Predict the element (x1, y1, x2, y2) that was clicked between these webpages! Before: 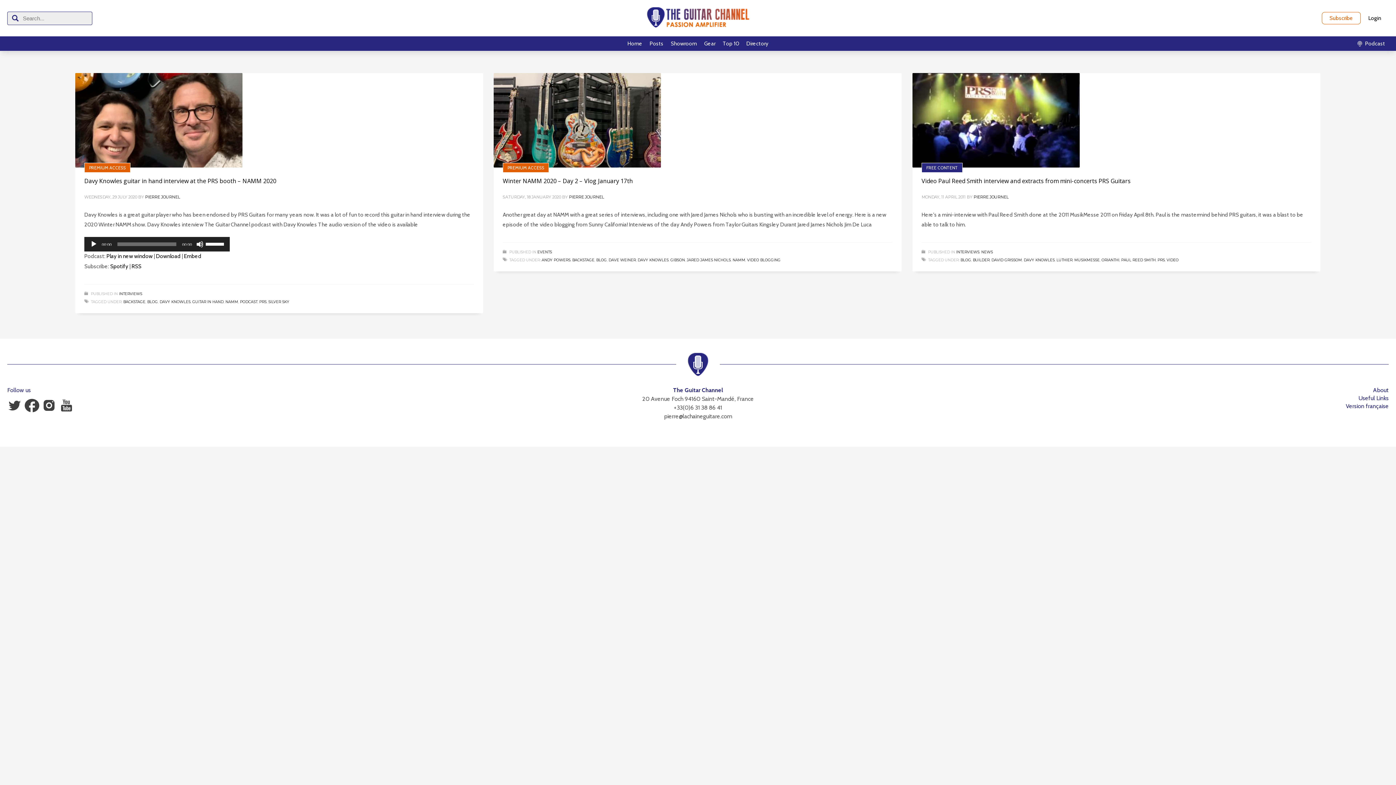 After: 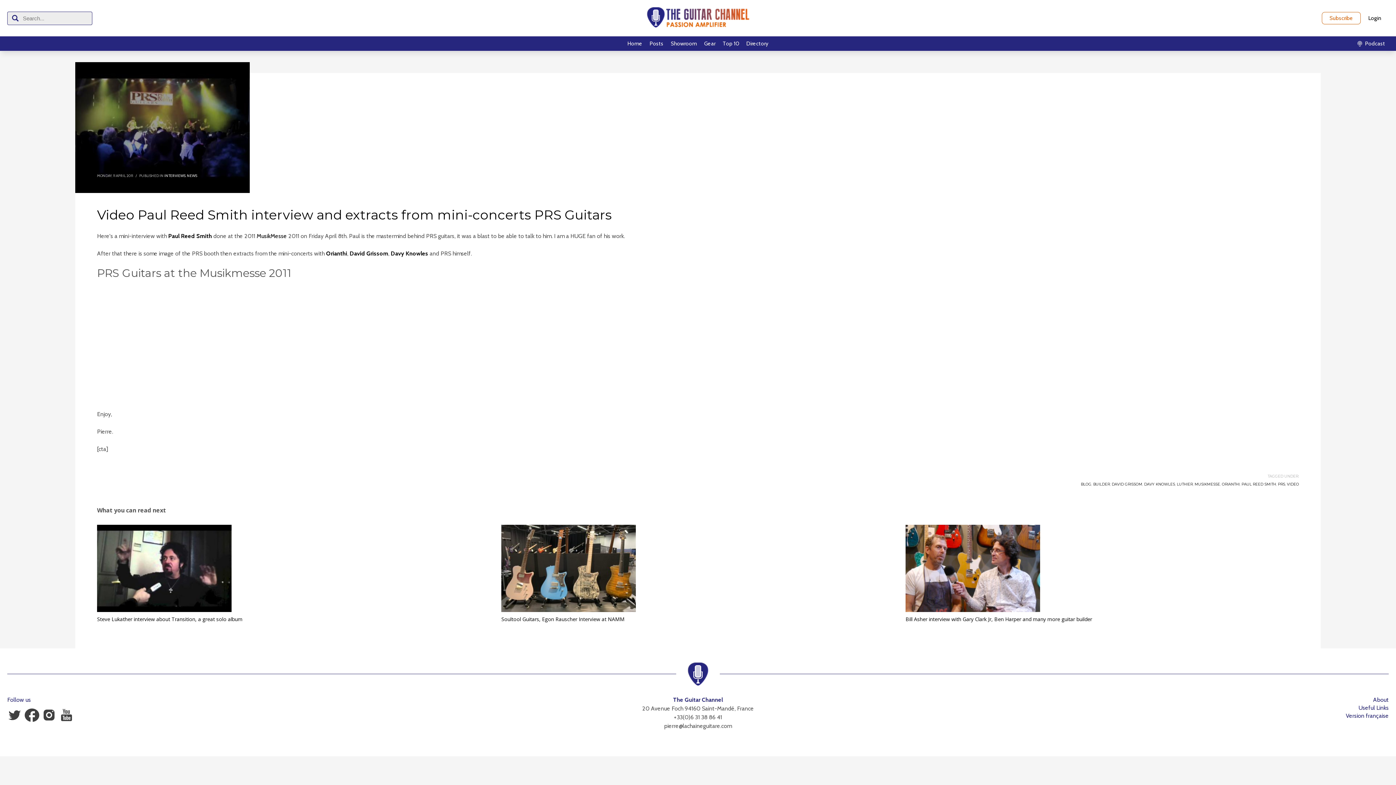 Action: label: Video Paul Reed Smith interview and extracts from mini-concerts PRS Guitars bbox: (921, 177, 1130, 185)